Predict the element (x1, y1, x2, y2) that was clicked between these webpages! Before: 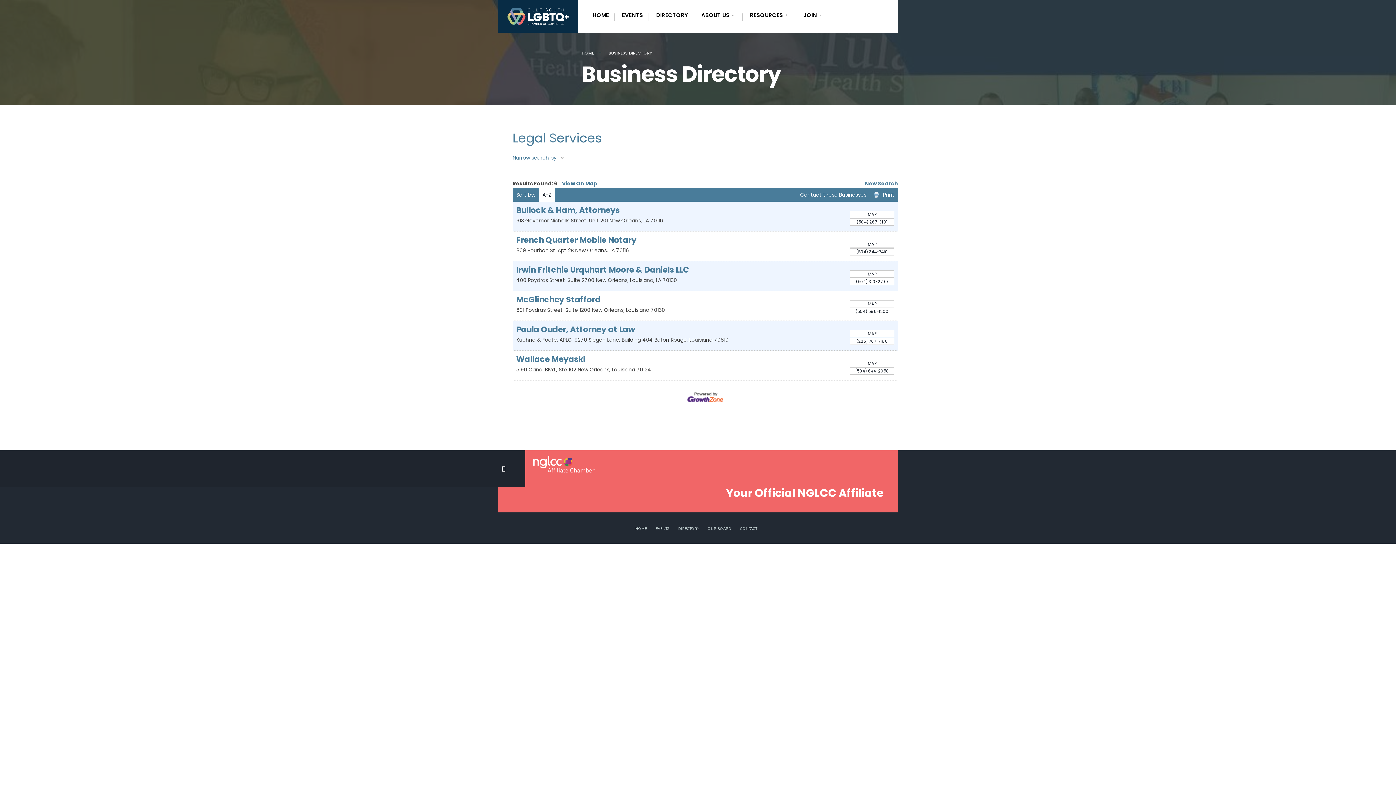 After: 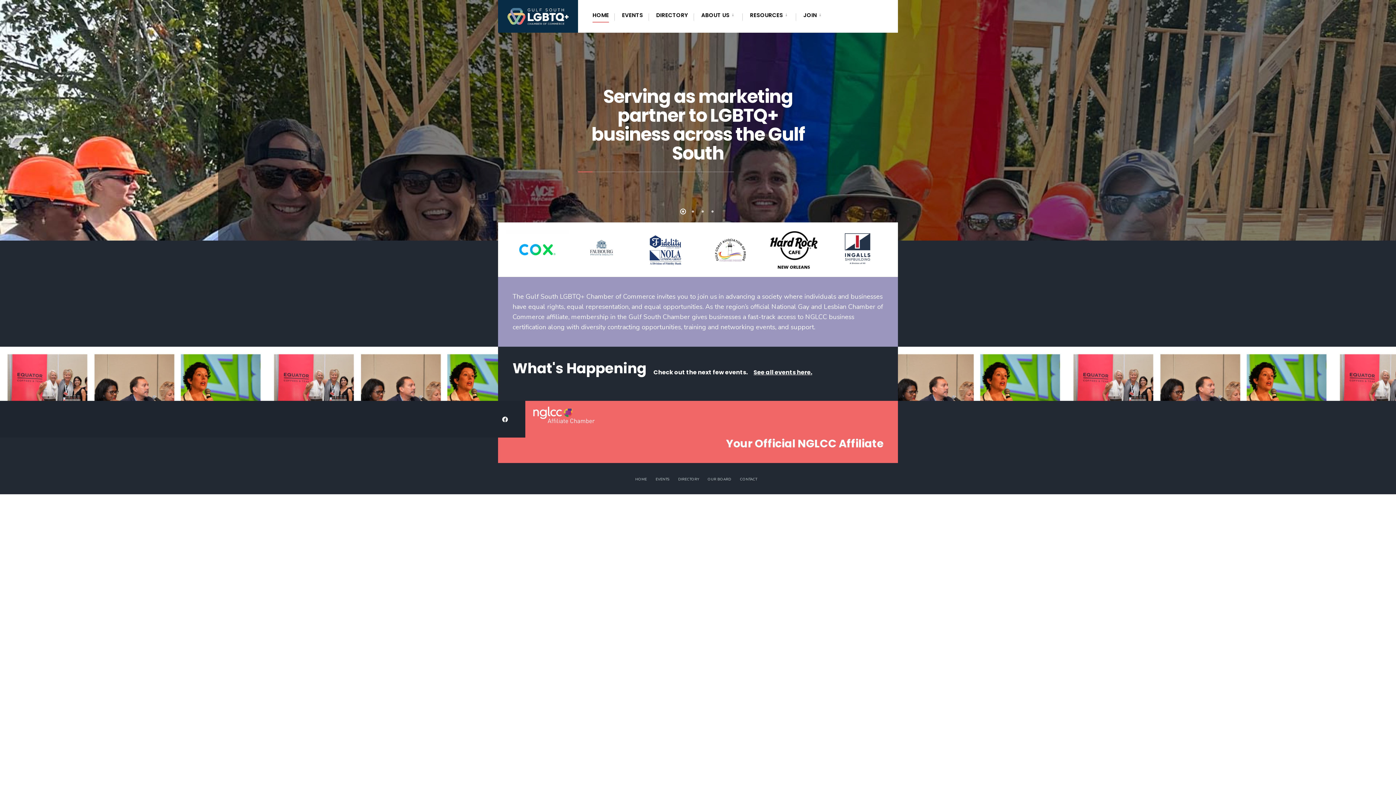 Action: label: HOME bbox: (635, 524, 650, 533)